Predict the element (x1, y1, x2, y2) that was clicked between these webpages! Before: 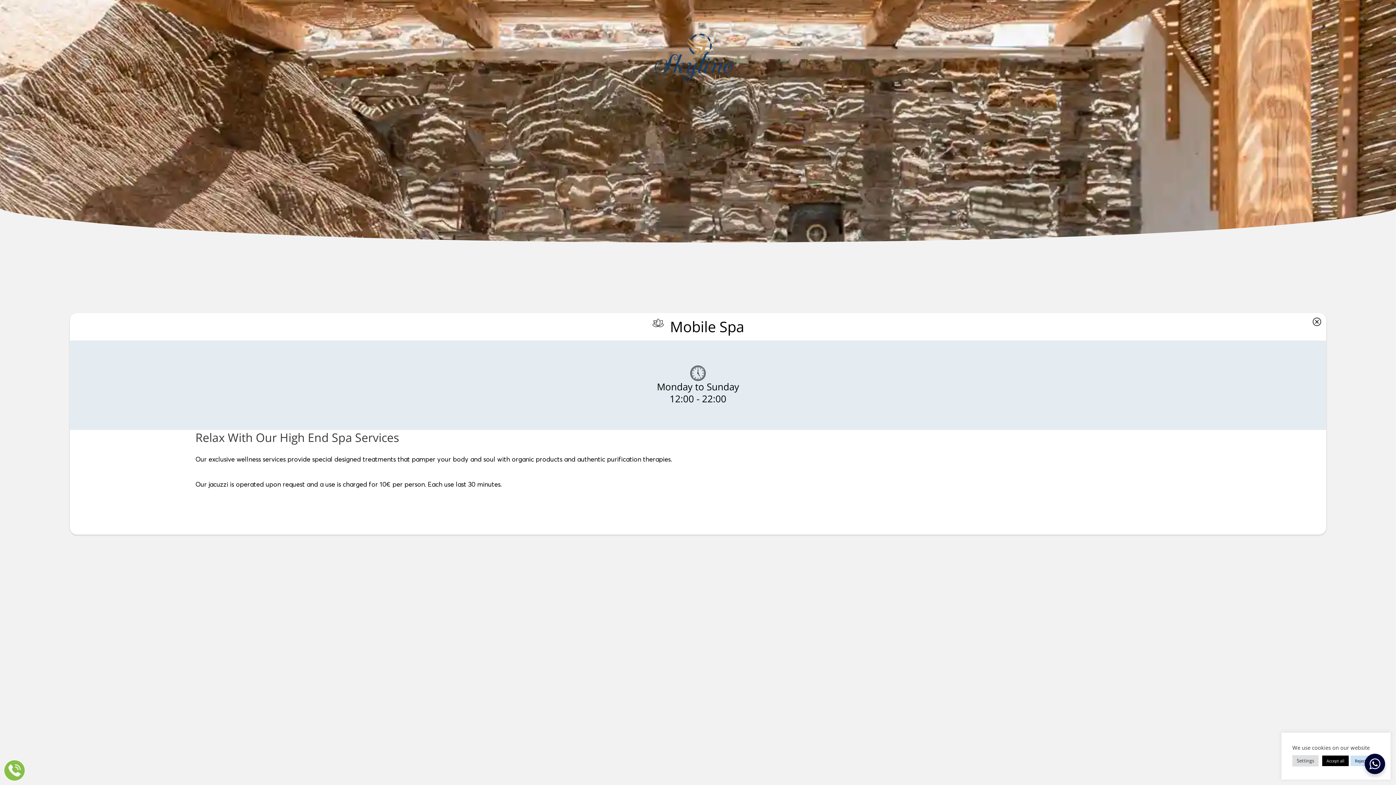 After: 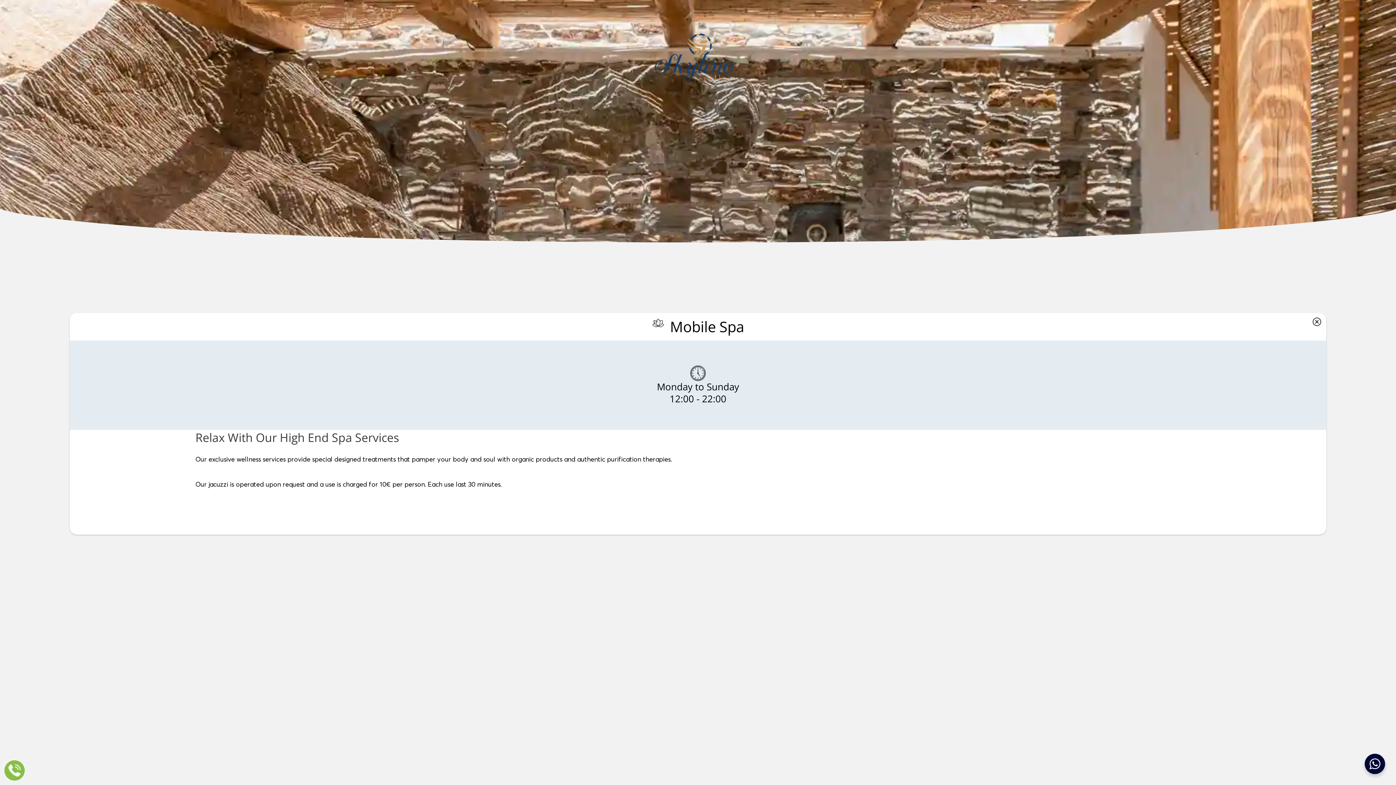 Action: bbox: (1350, 756, 1370, 766) label: Reject